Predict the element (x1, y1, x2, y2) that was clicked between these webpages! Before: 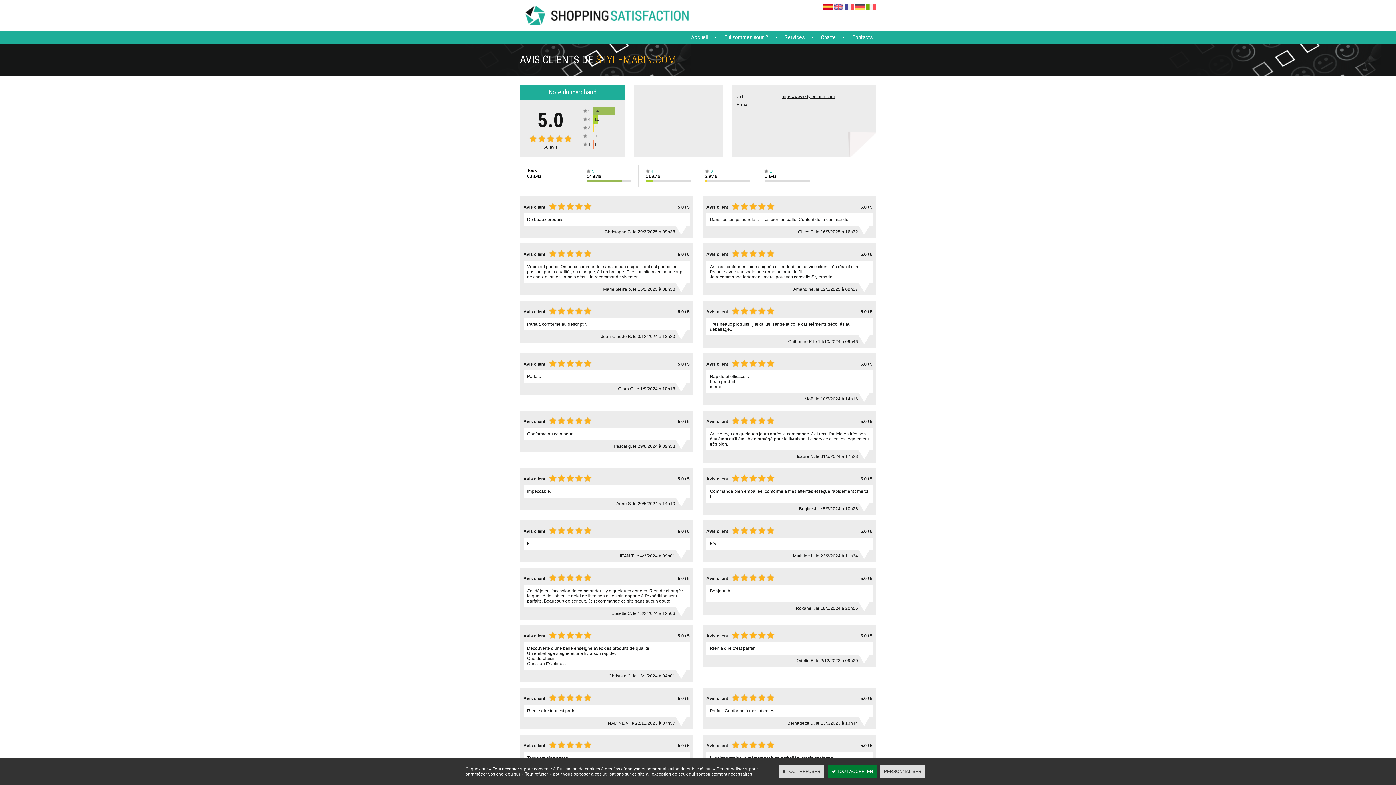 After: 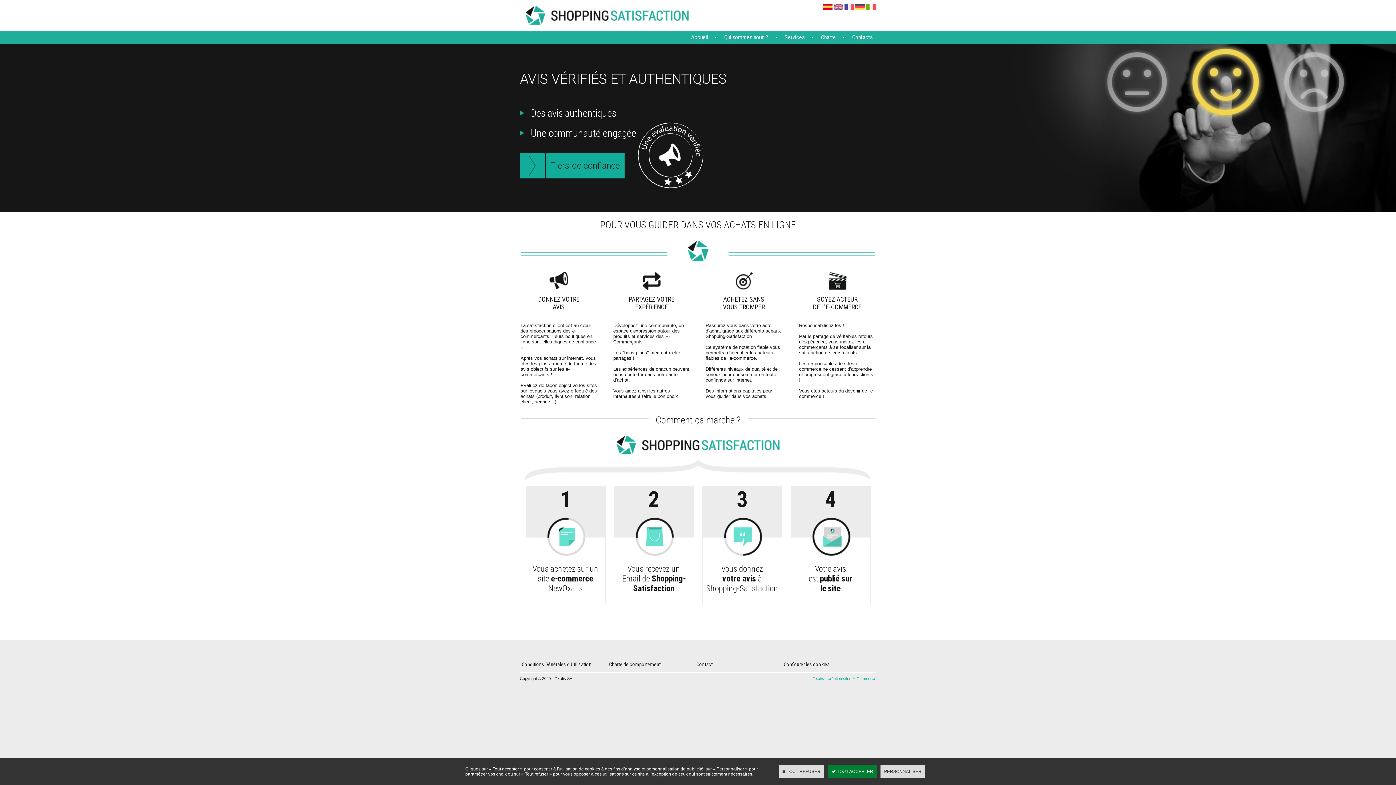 Action: bbox: (687, 31, 711, 43) label: Accueil